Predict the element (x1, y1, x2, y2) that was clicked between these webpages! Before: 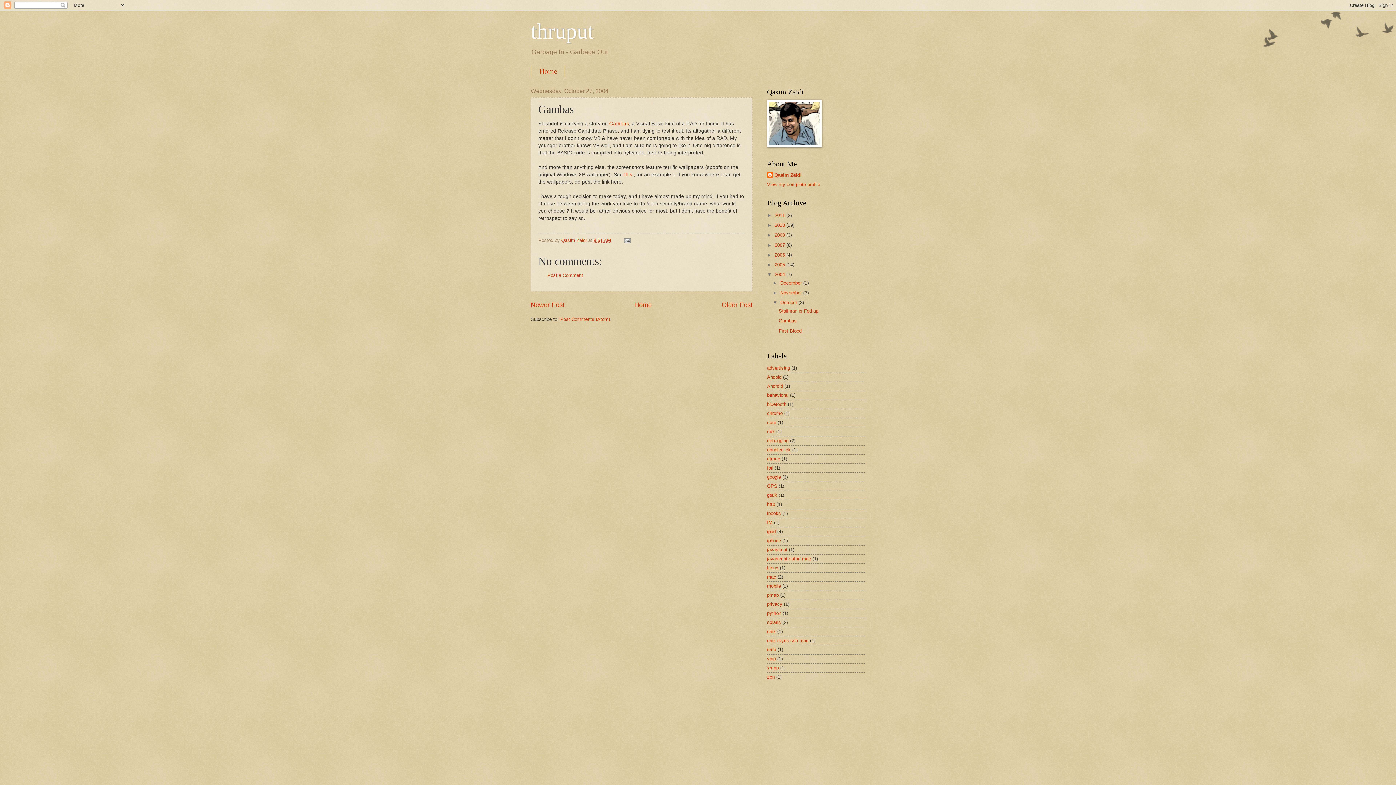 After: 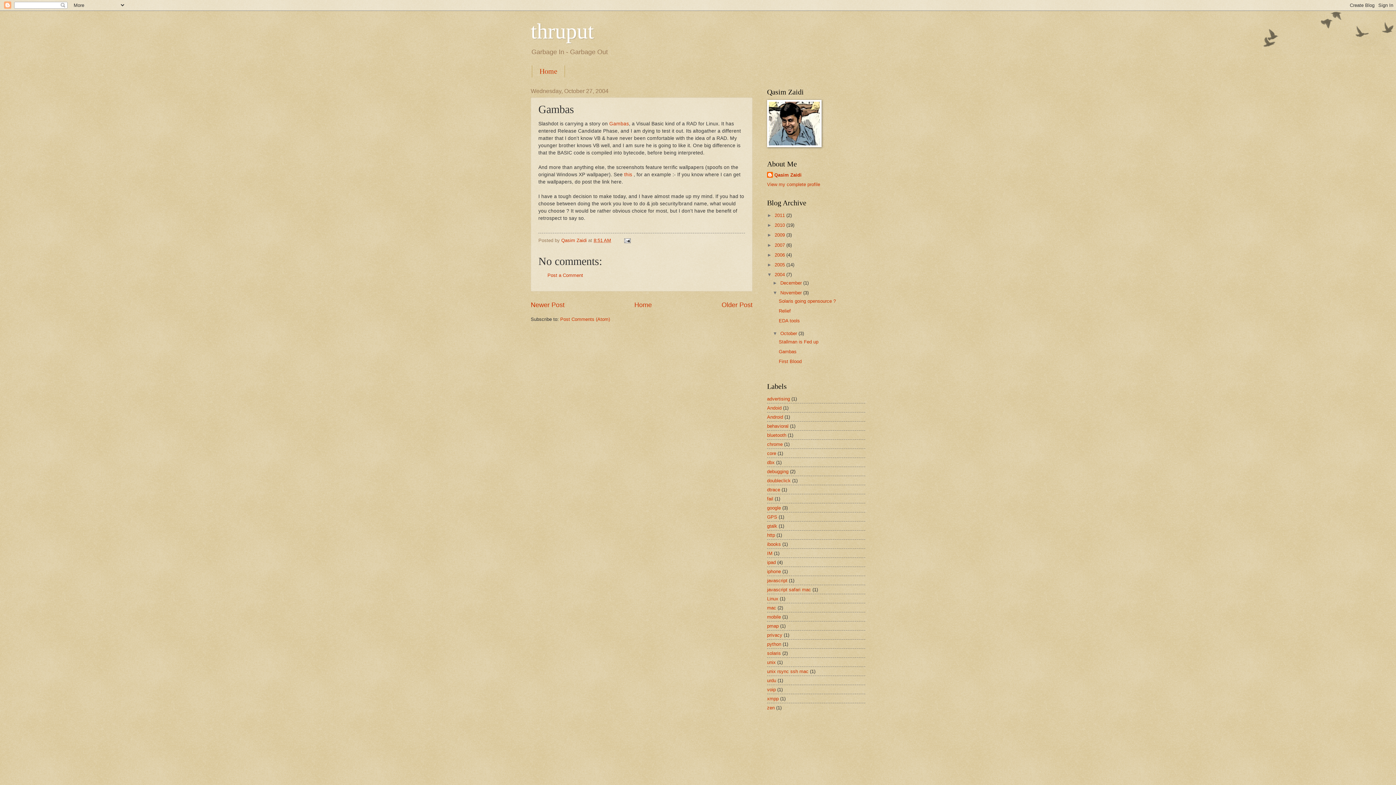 Action: bbox: (772, 290, 780, 295) label: ►  